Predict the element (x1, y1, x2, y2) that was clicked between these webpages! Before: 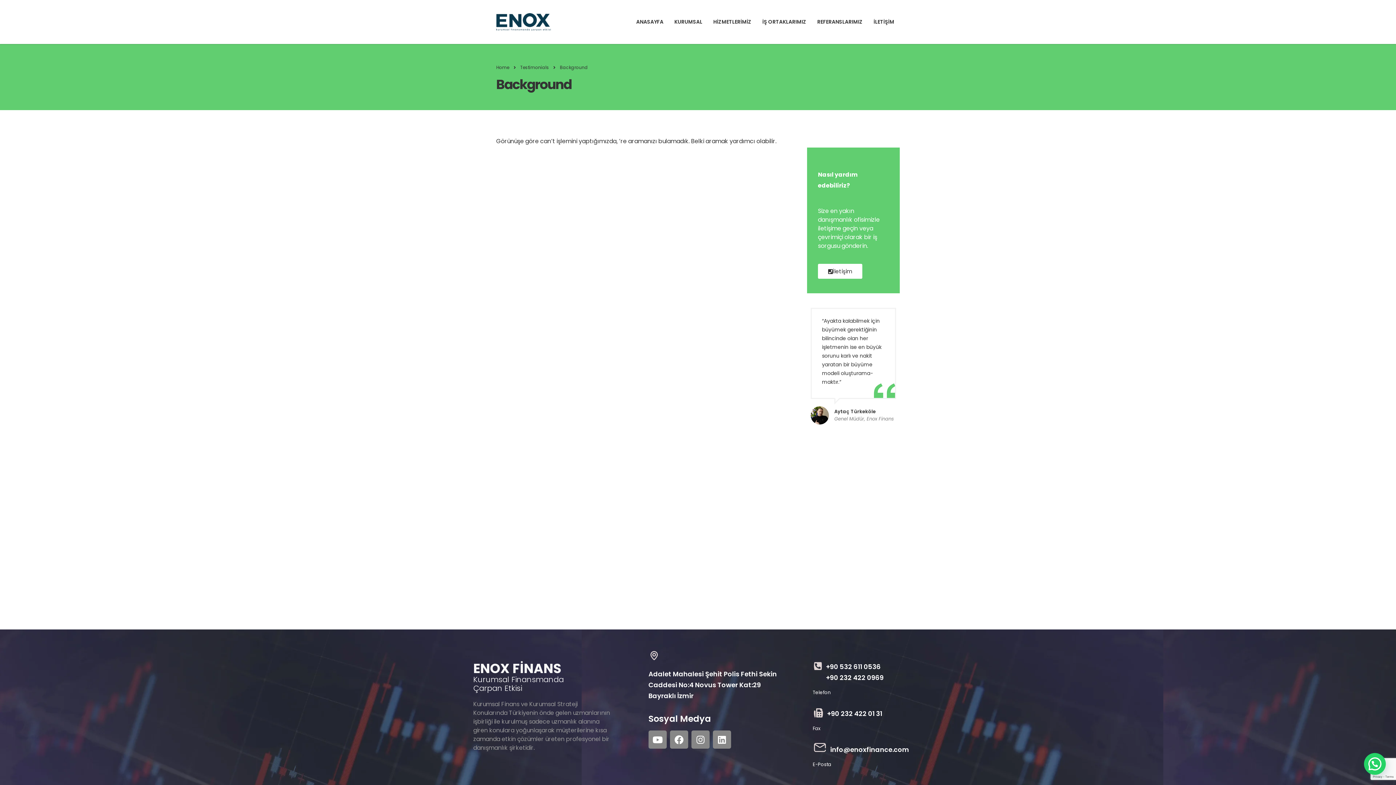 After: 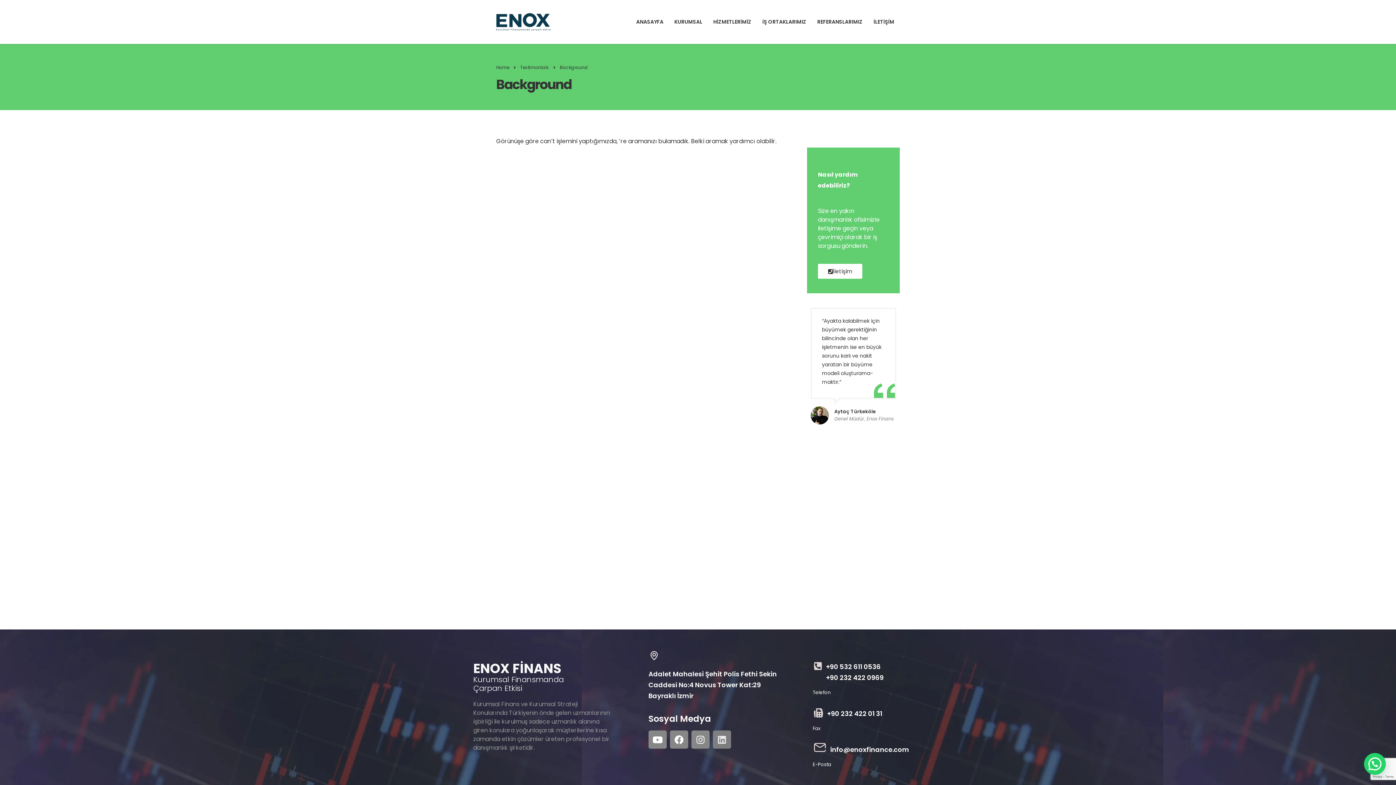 Action: bbox: (713, 730, 731, 749) label: Linkedin